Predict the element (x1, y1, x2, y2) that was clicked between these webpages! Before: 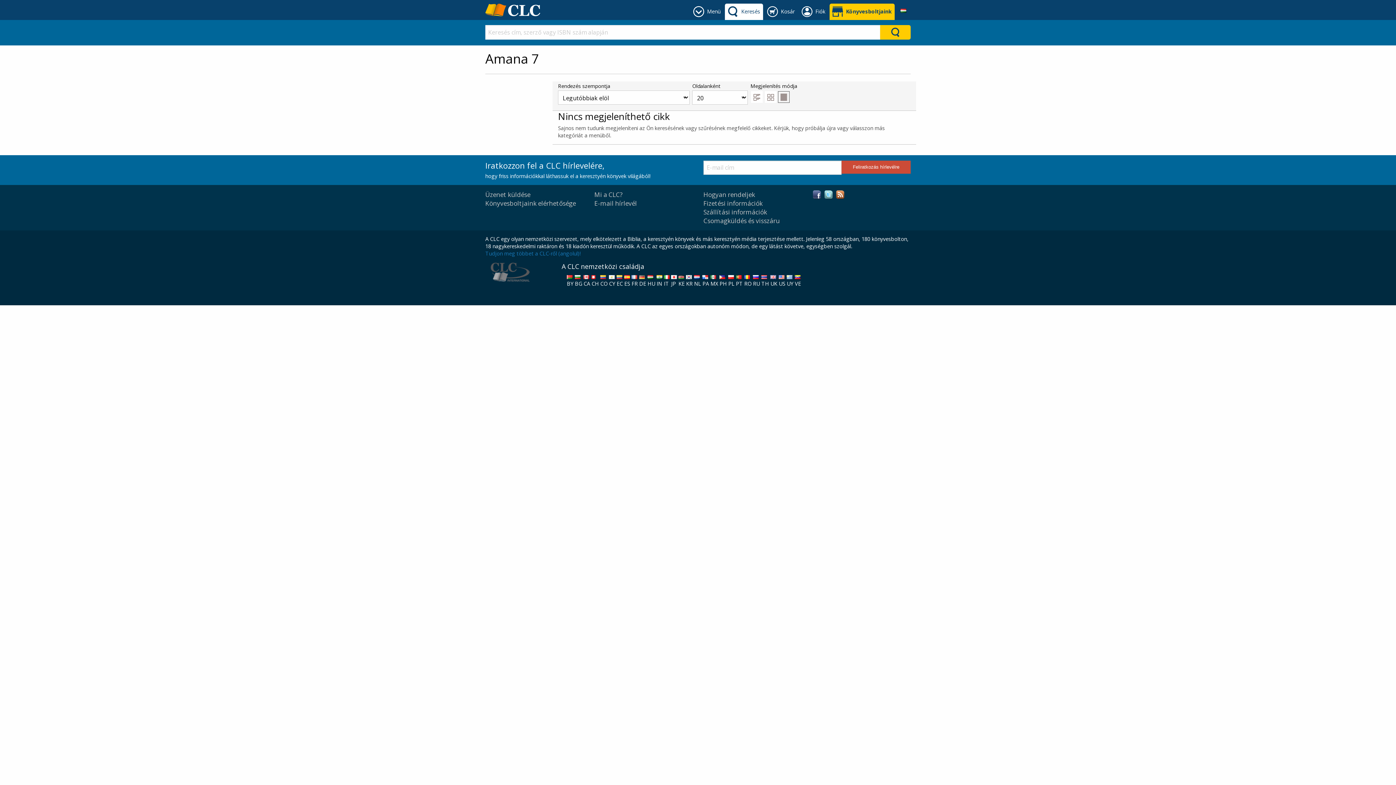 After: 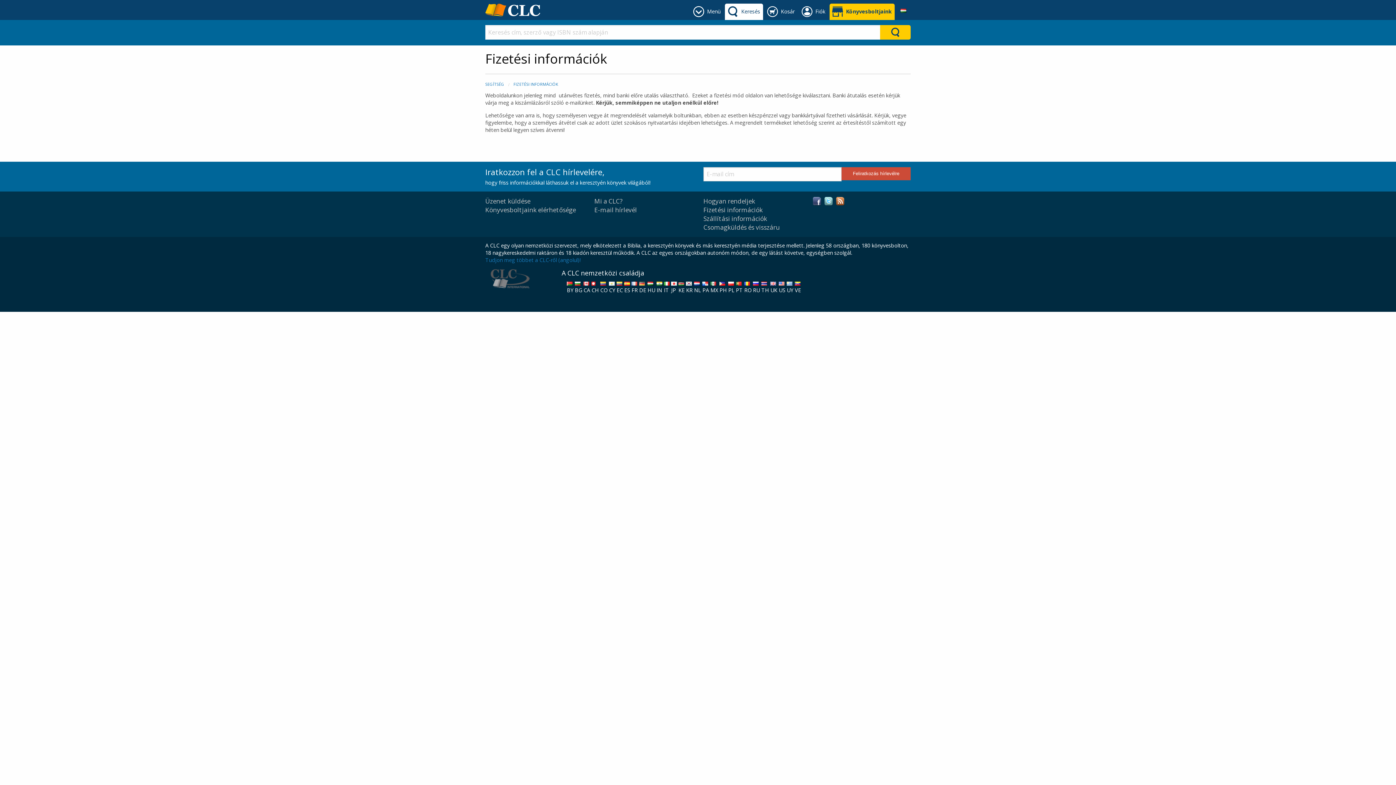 Action: bbox: (703, 199, 762, 207) label: Fizetési információk